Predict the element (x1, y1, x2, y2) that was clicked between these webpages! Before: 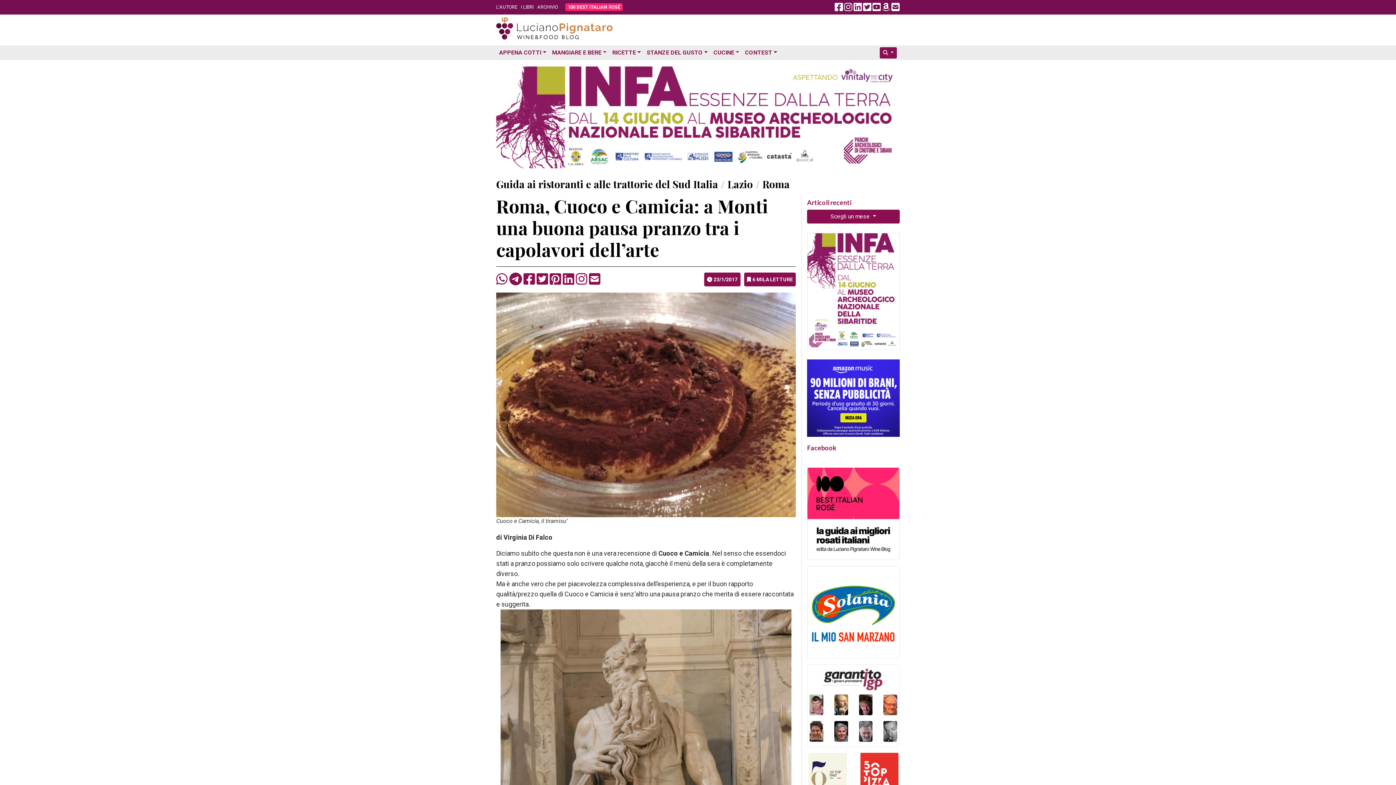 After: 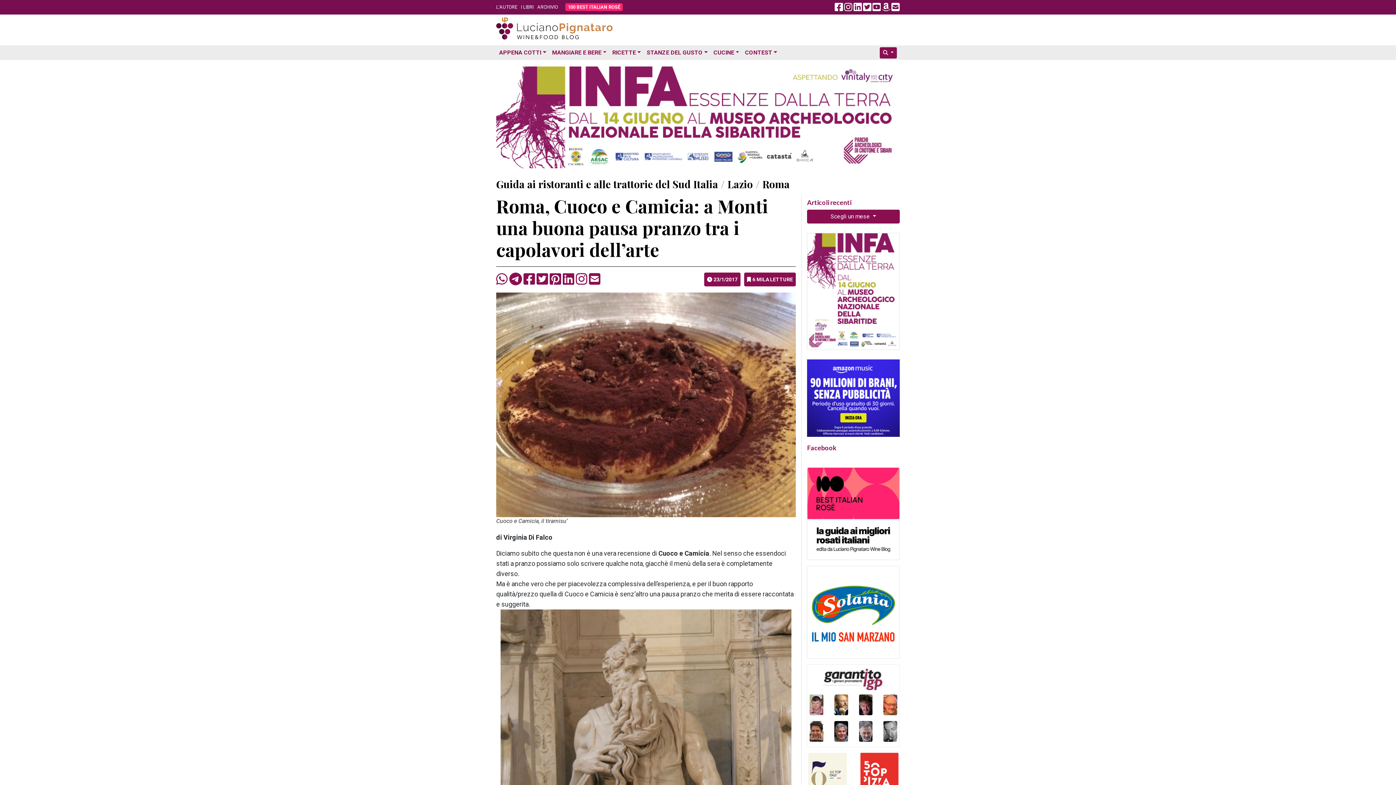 Action: bbox: (807, 393, 900, 401)